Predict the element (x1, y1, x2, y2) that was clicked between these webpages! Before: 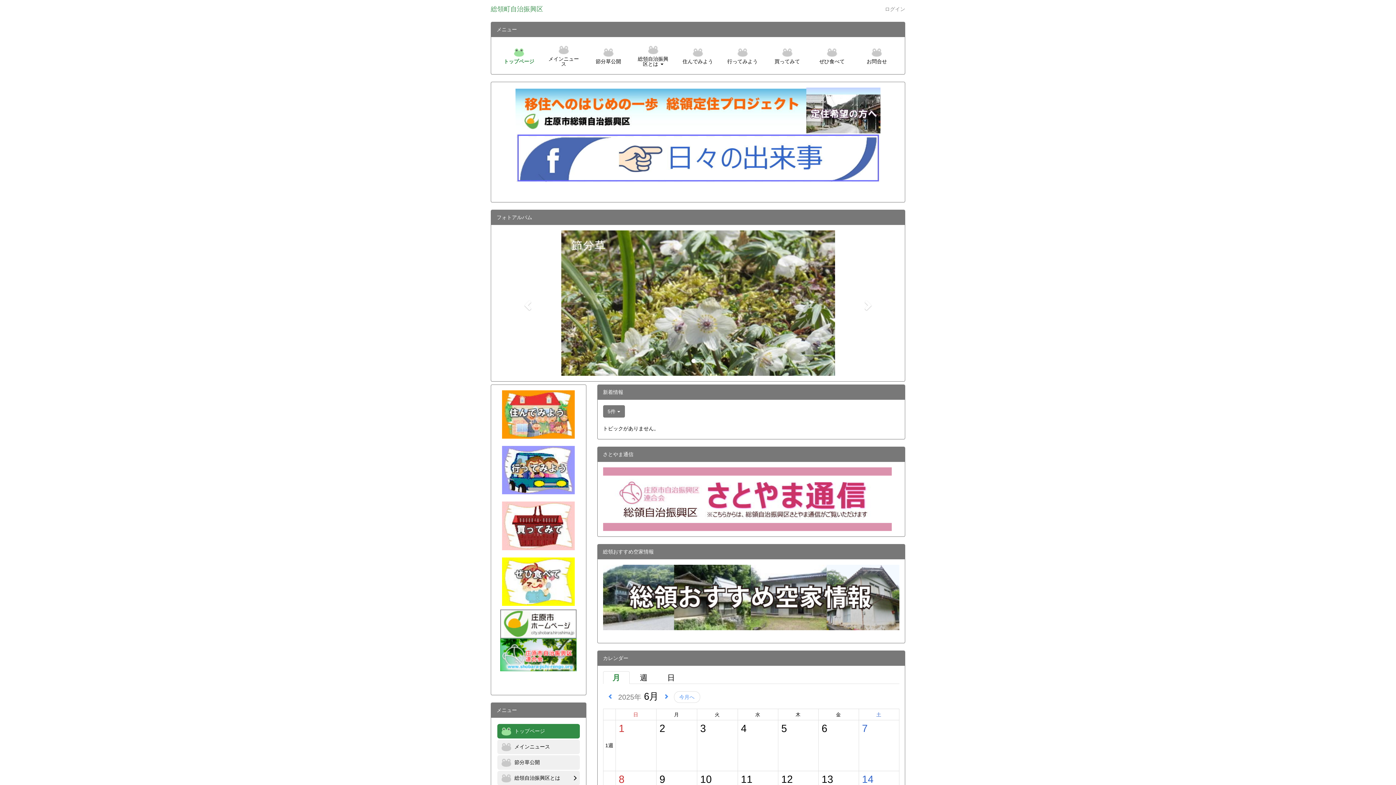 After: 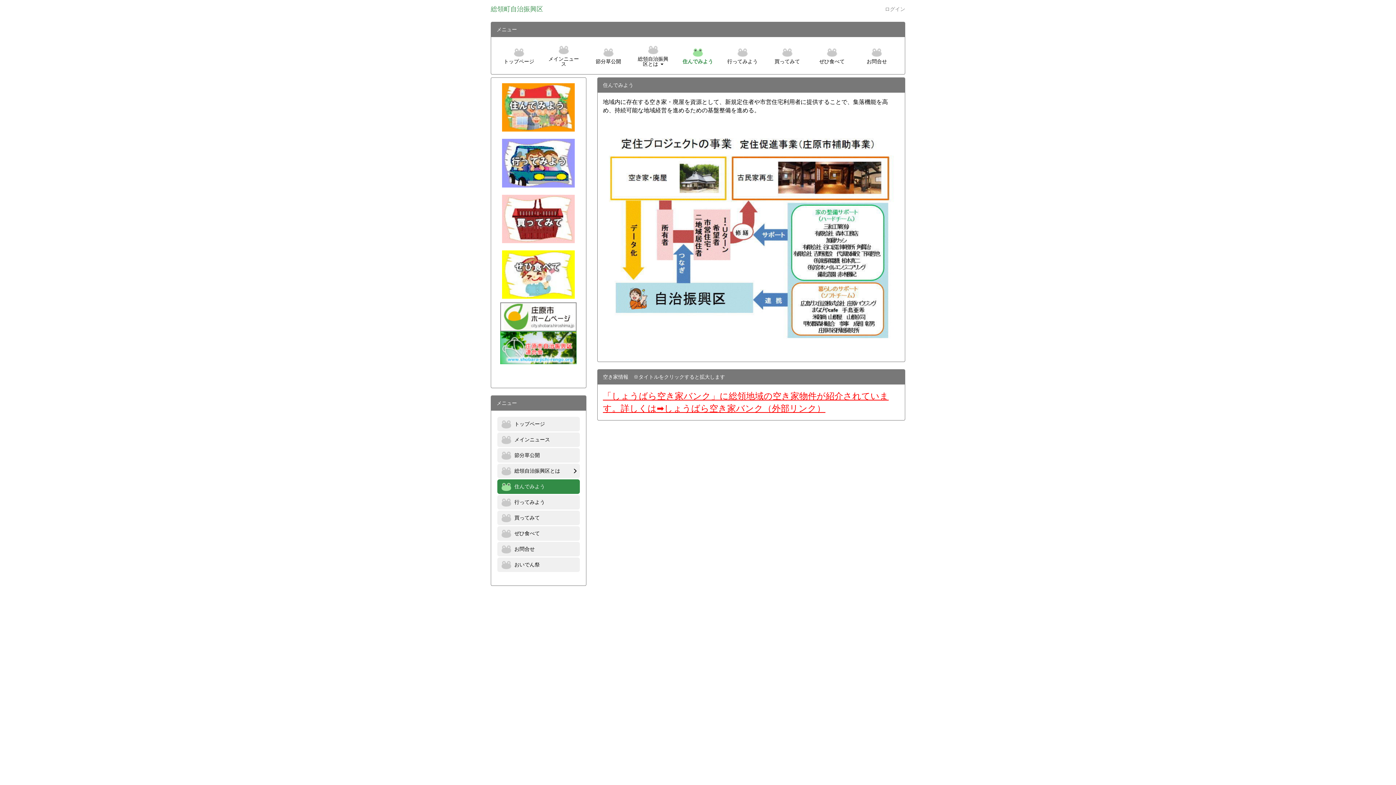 Action: bbox: (806, 107, 880, 113)